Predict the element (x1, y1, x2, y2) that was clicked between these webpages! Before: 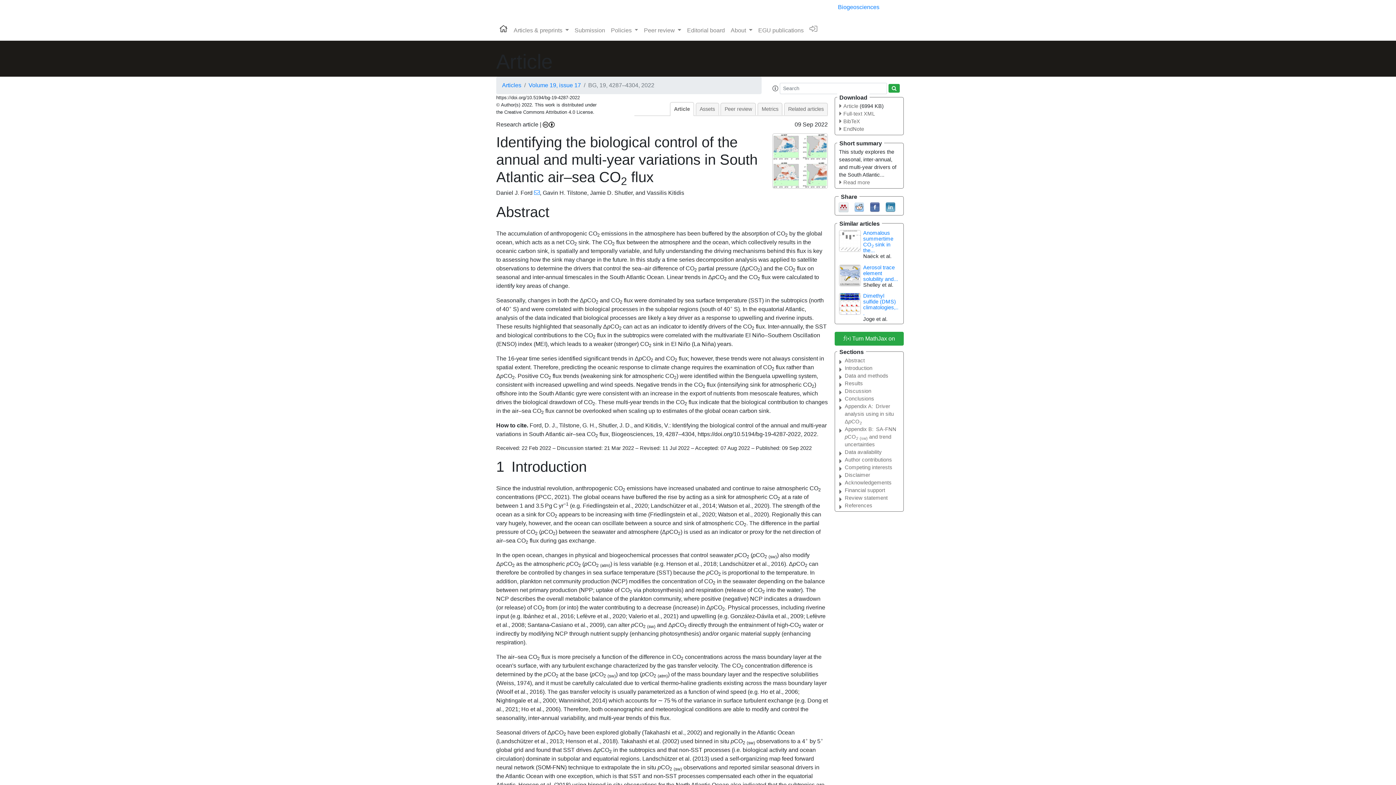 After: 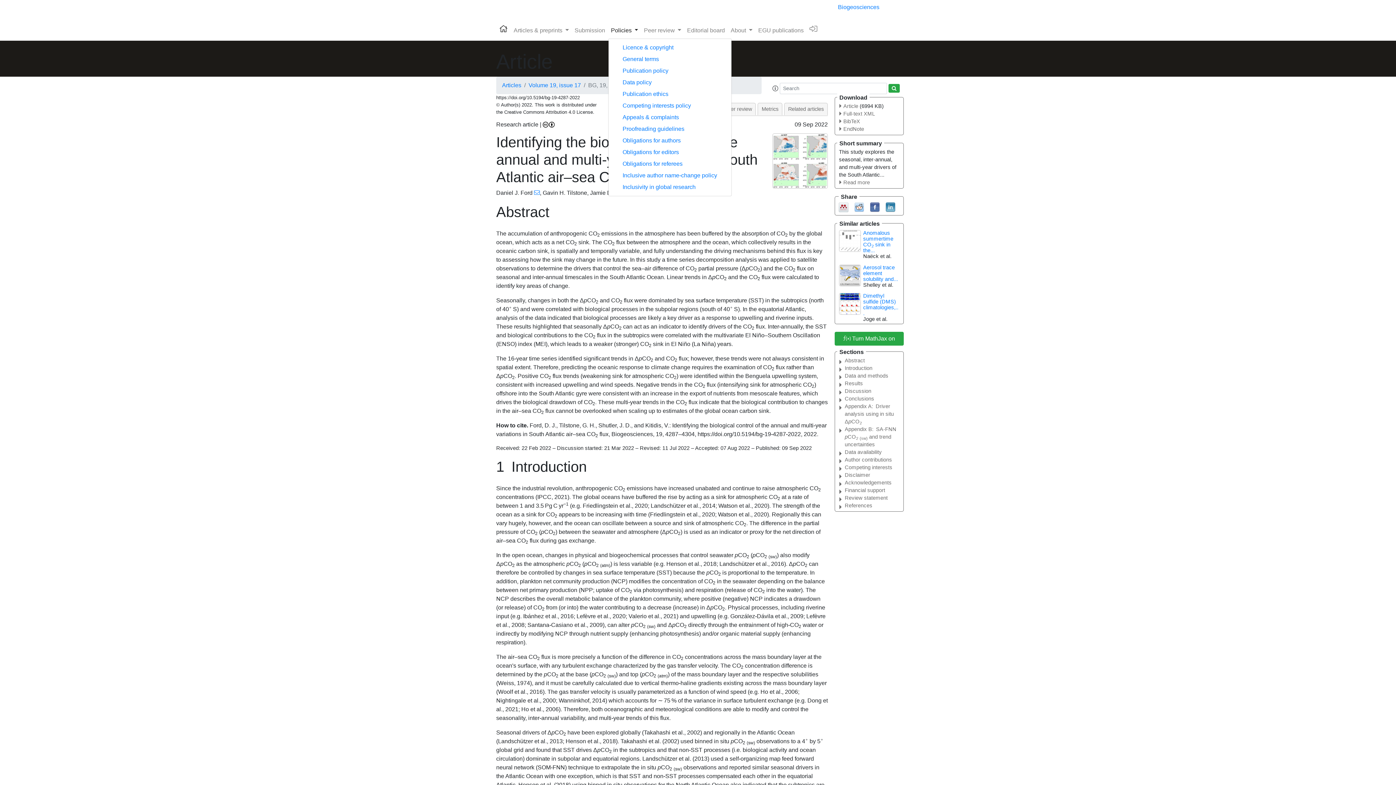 Action: bbox: (608, 23, 641, 37) label: Policies 